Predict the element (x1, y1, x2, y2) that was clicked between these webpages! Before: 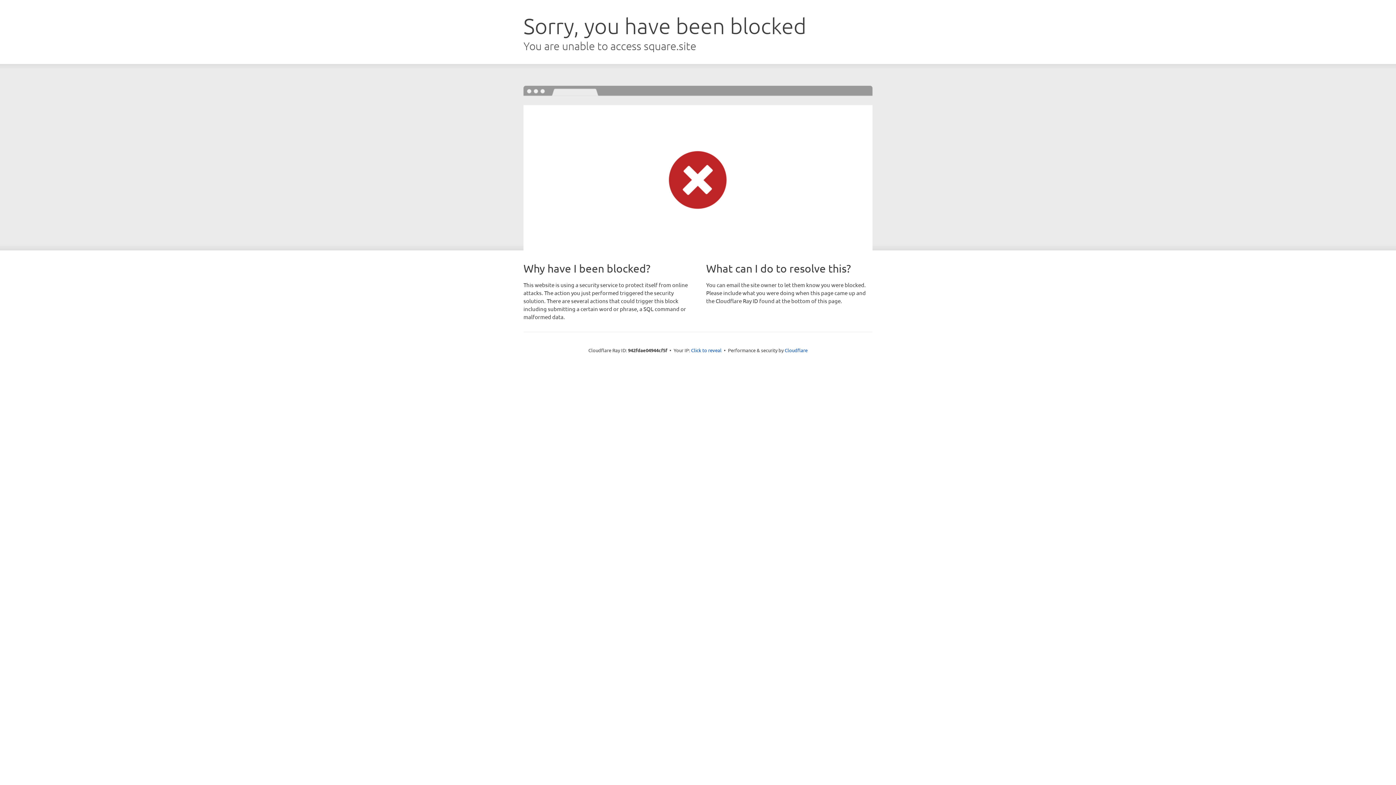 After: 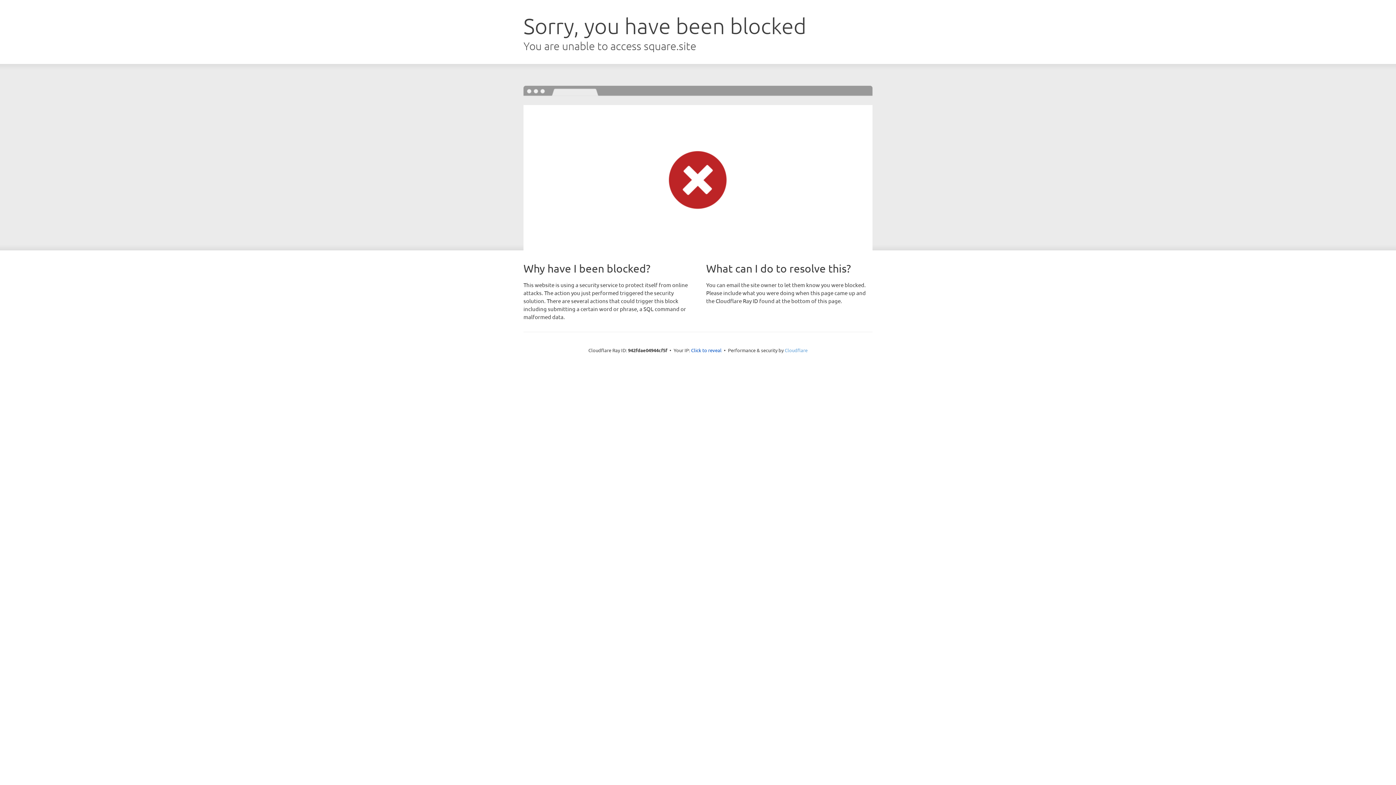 Action: bbox: (784, 347, 807, 353) label: Cloudflare